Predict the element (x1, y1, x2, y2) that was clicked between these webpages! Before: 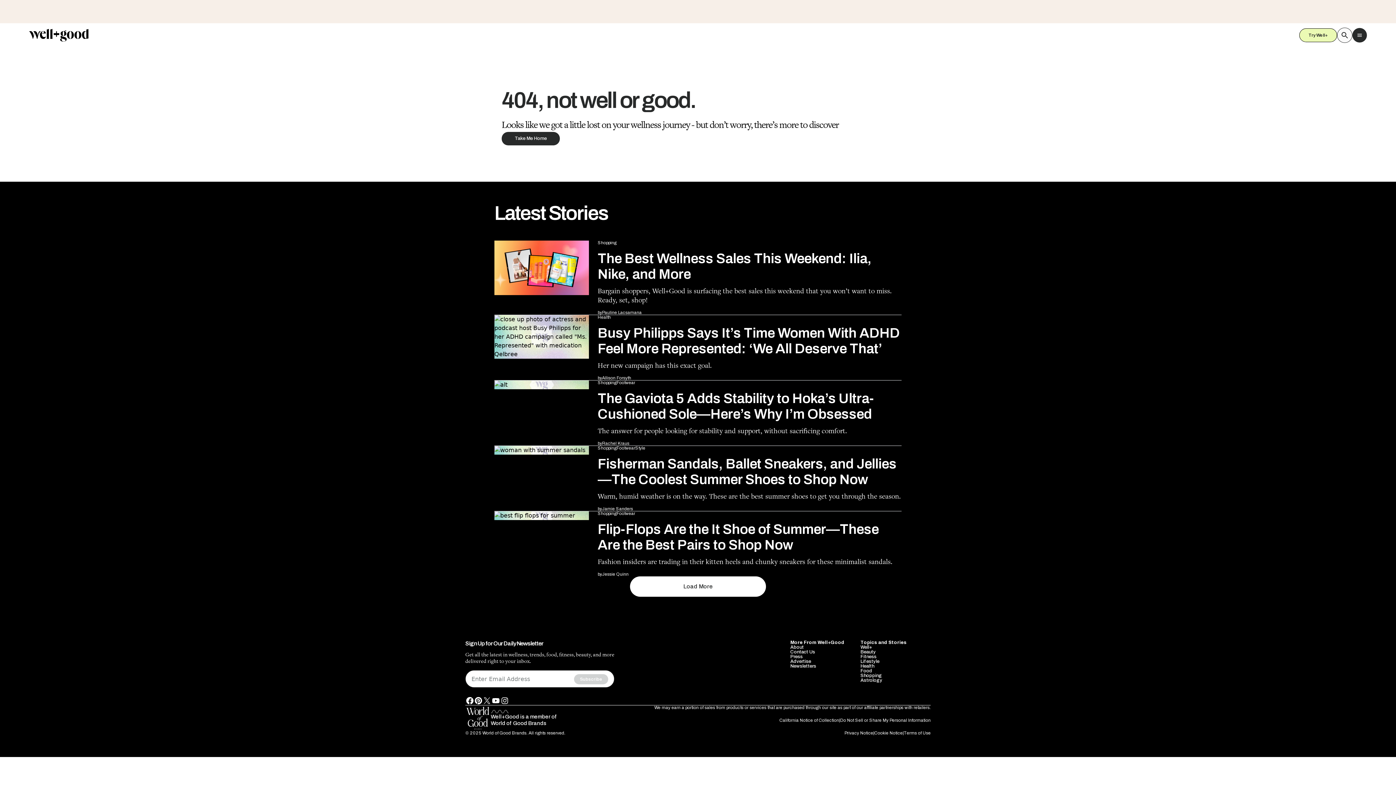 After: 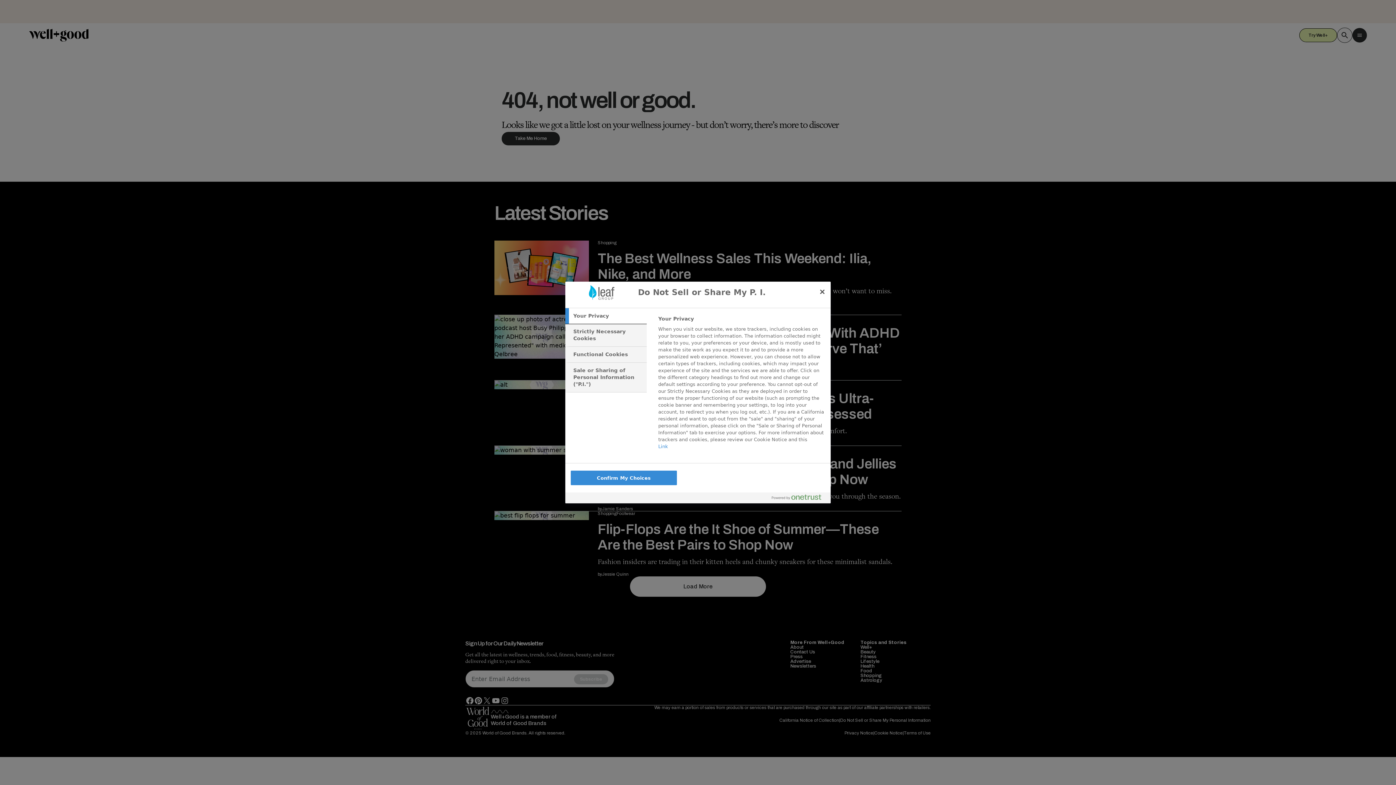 Action: label: Do Not Sell or Share My Personal Information bbox: (840, 564, 930, 569)